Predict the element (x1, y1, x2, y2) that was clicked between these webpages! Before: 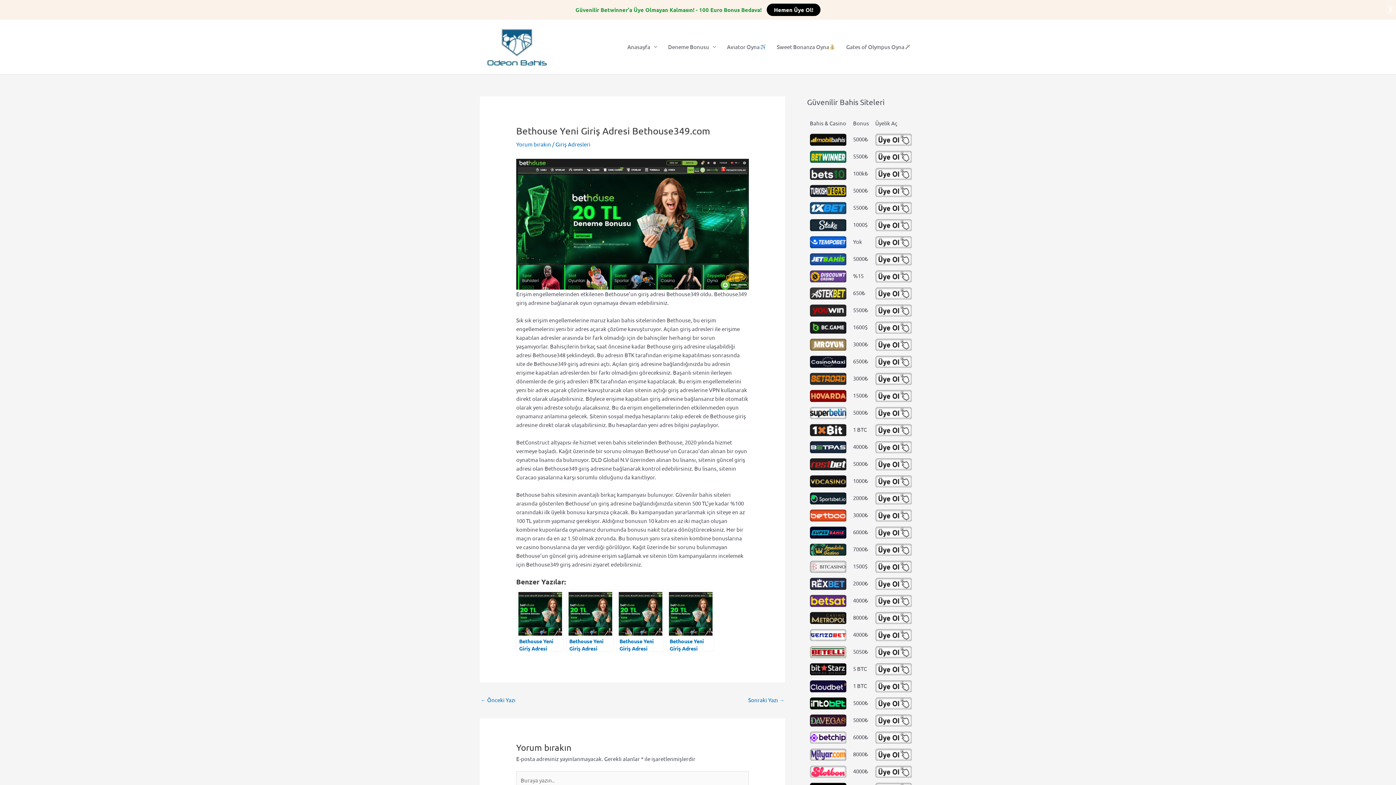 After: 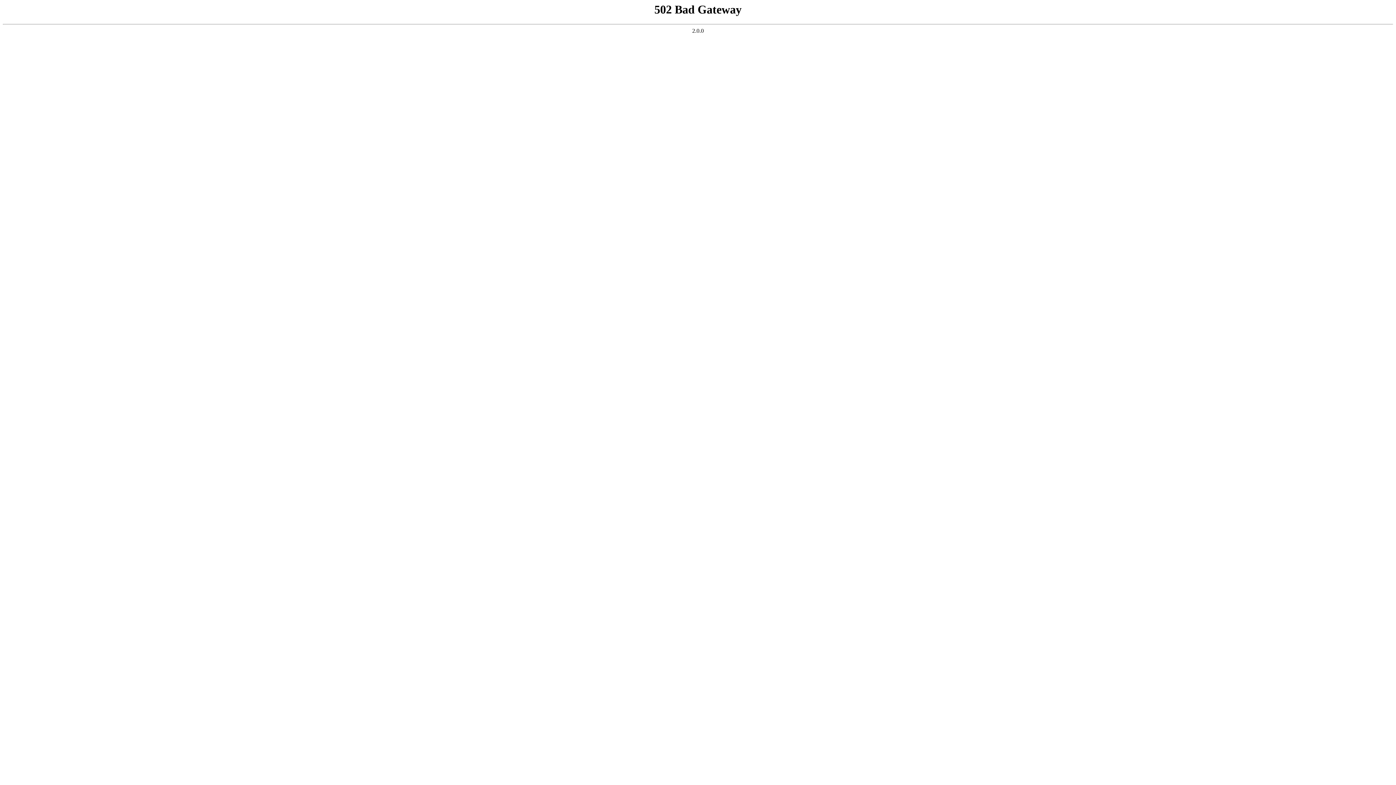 Action: bbox: (875, 458, 913, 470)